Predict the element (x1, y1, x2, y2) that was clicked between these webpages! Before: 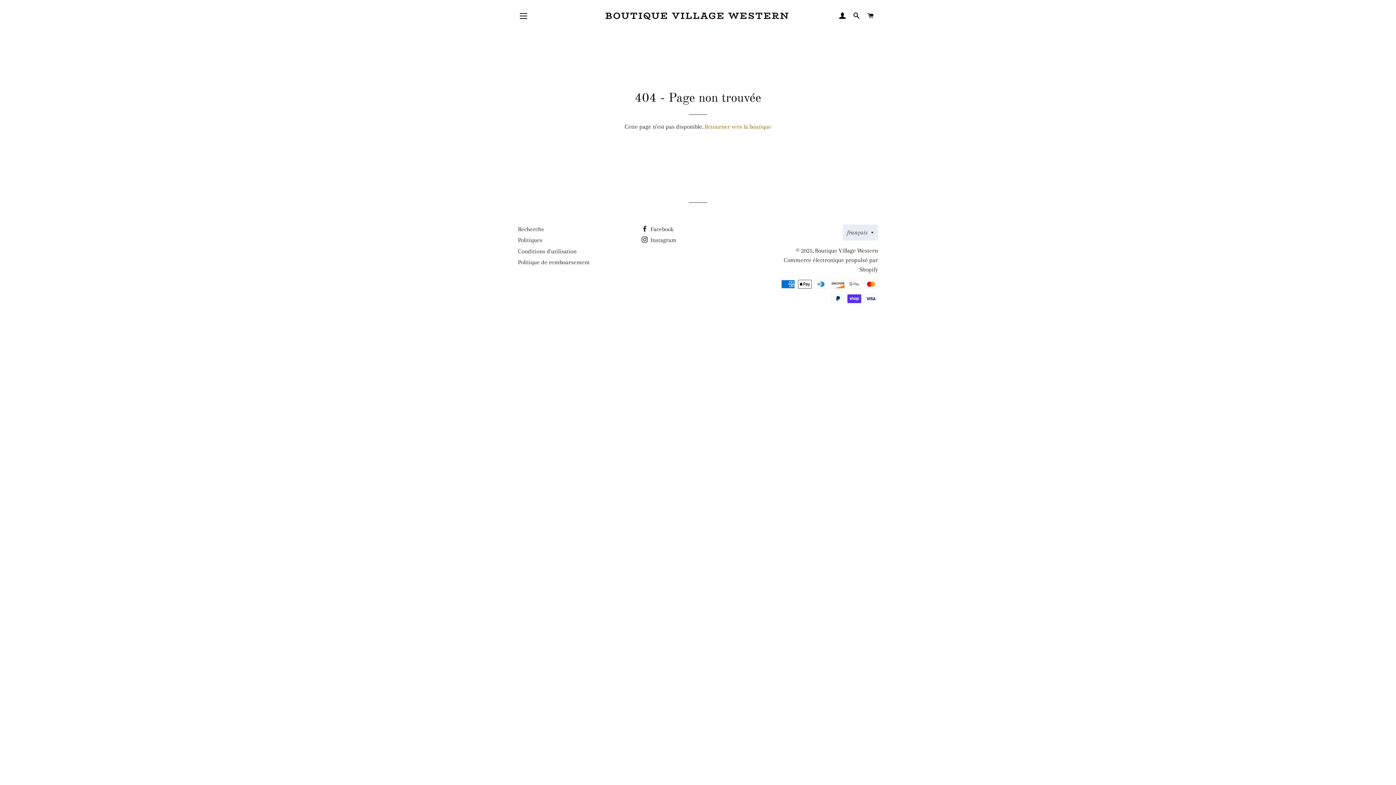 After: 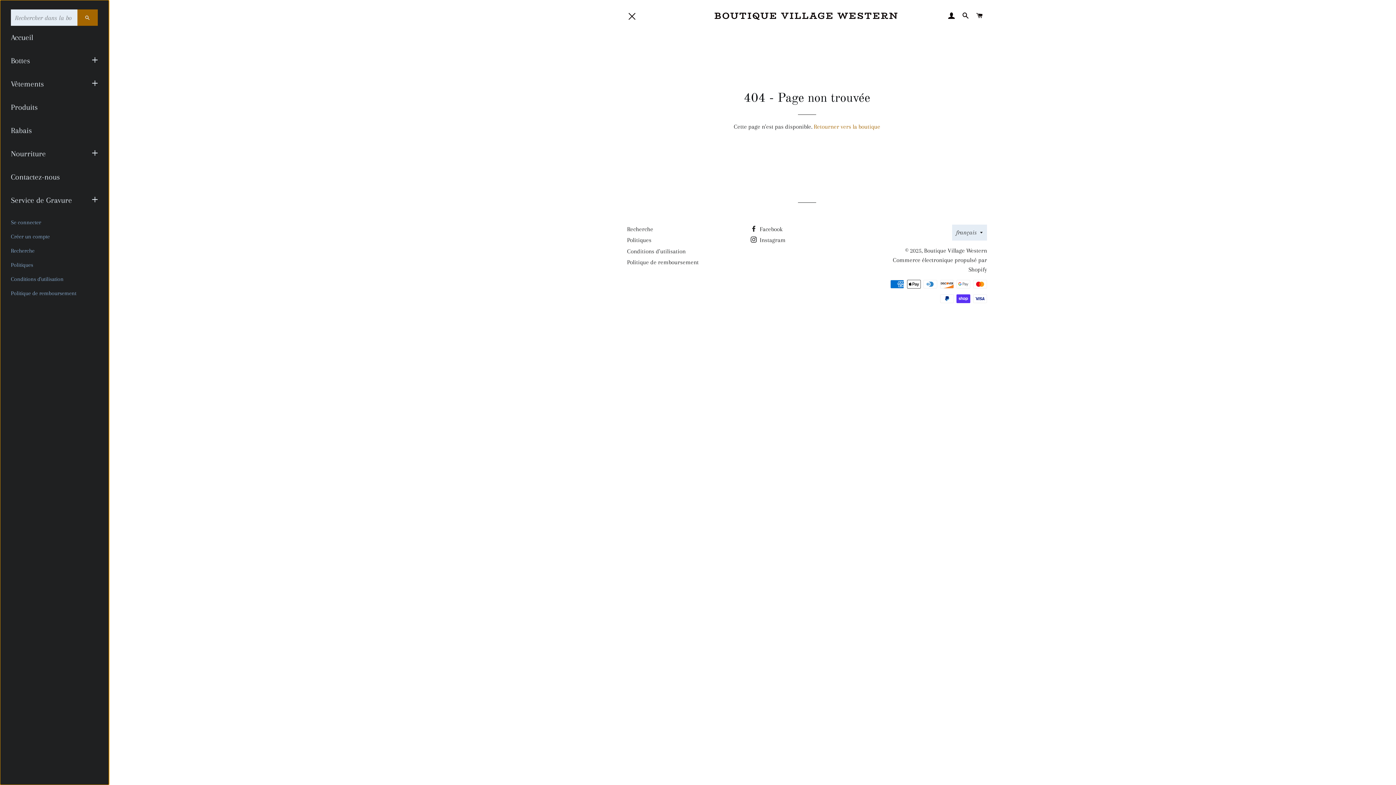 Action: bbox: (514, 6, 532, 25) label: NAVIGATION